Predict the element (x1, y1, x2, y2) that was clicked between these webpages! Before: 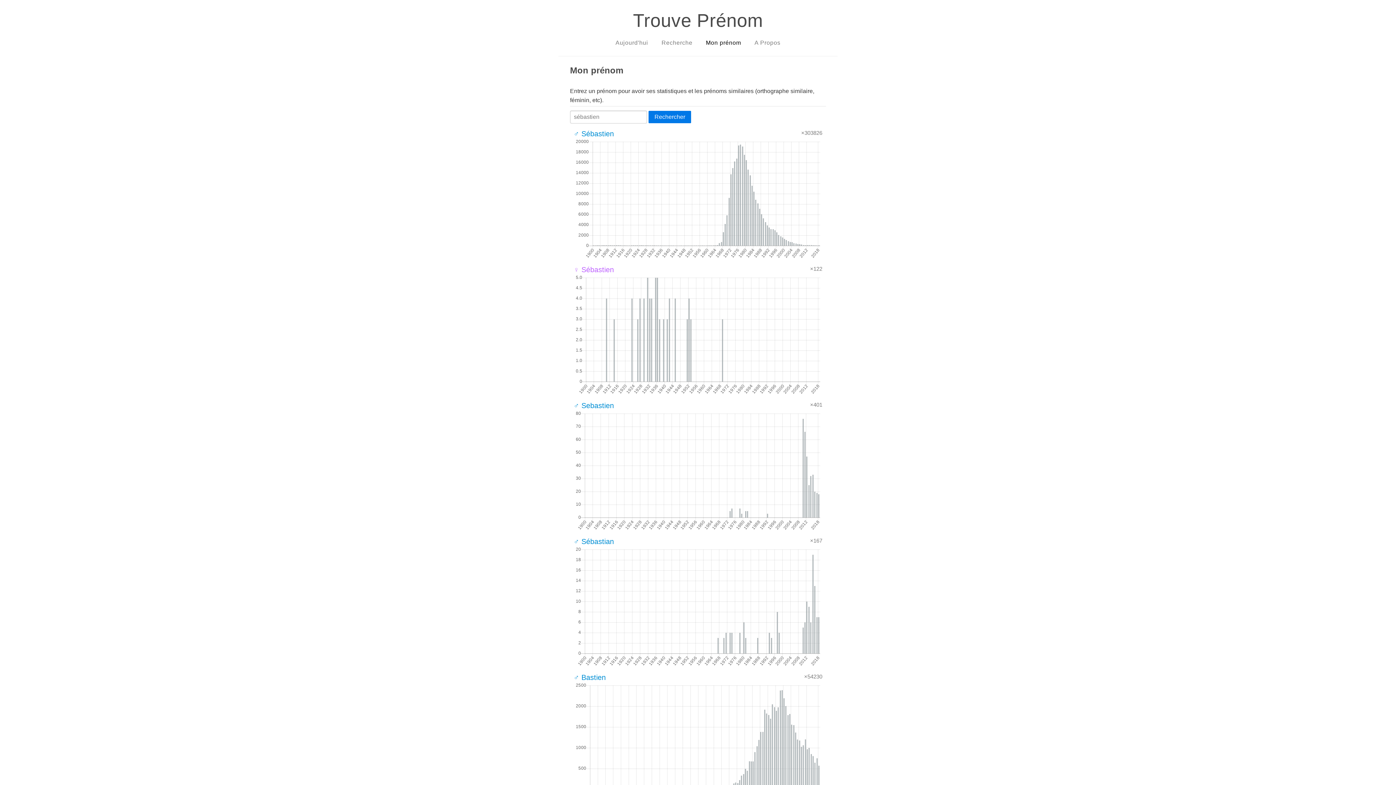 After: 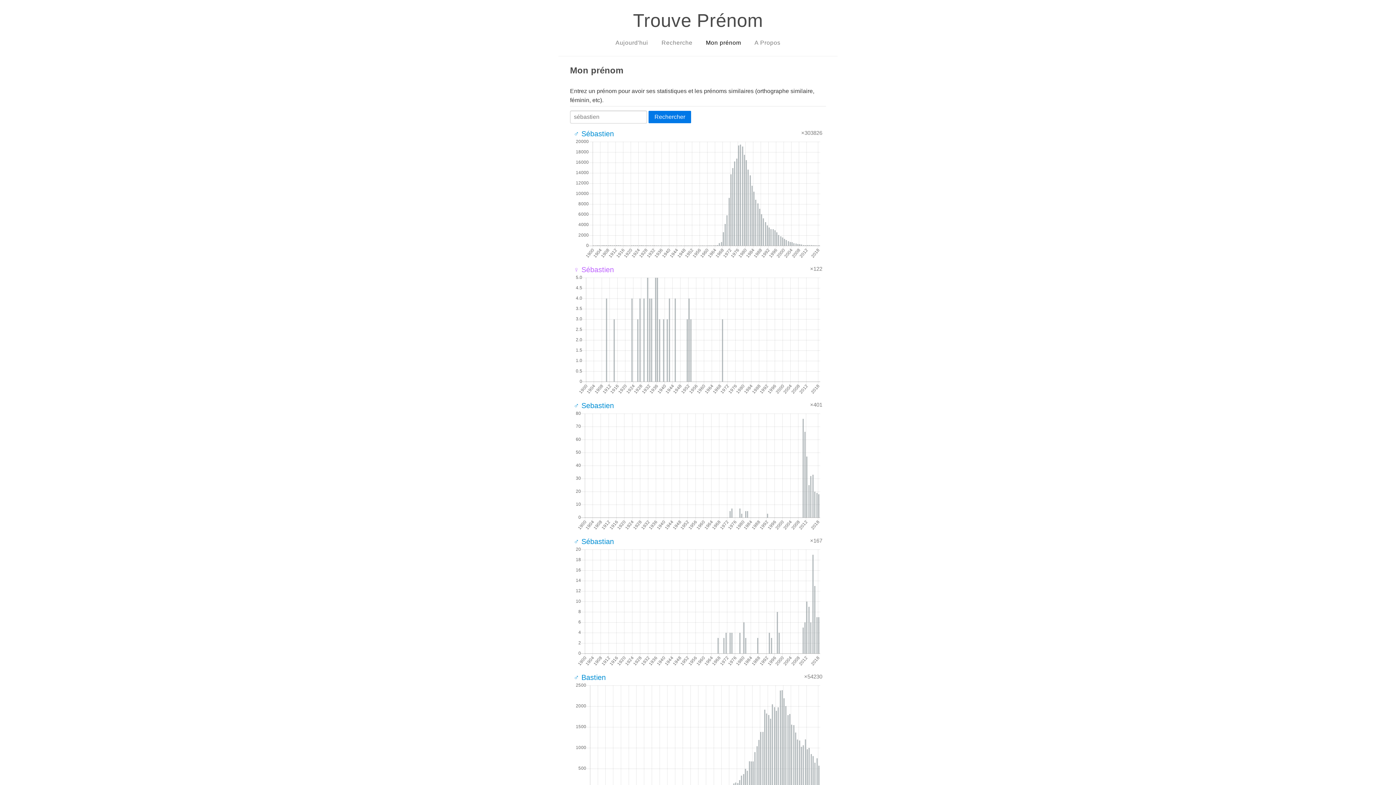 Action: label: ♀ Sébastien bbox: (573, 265, 614, 273)